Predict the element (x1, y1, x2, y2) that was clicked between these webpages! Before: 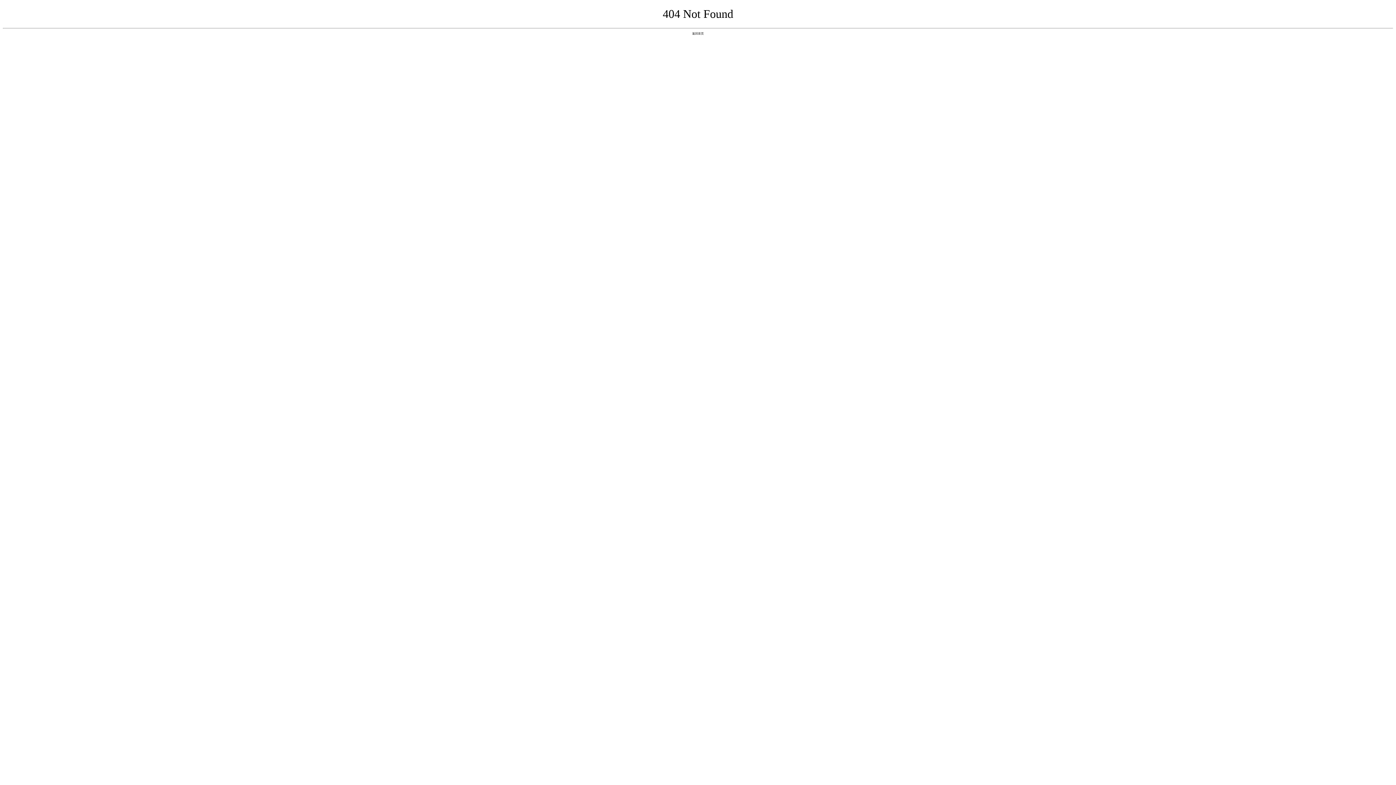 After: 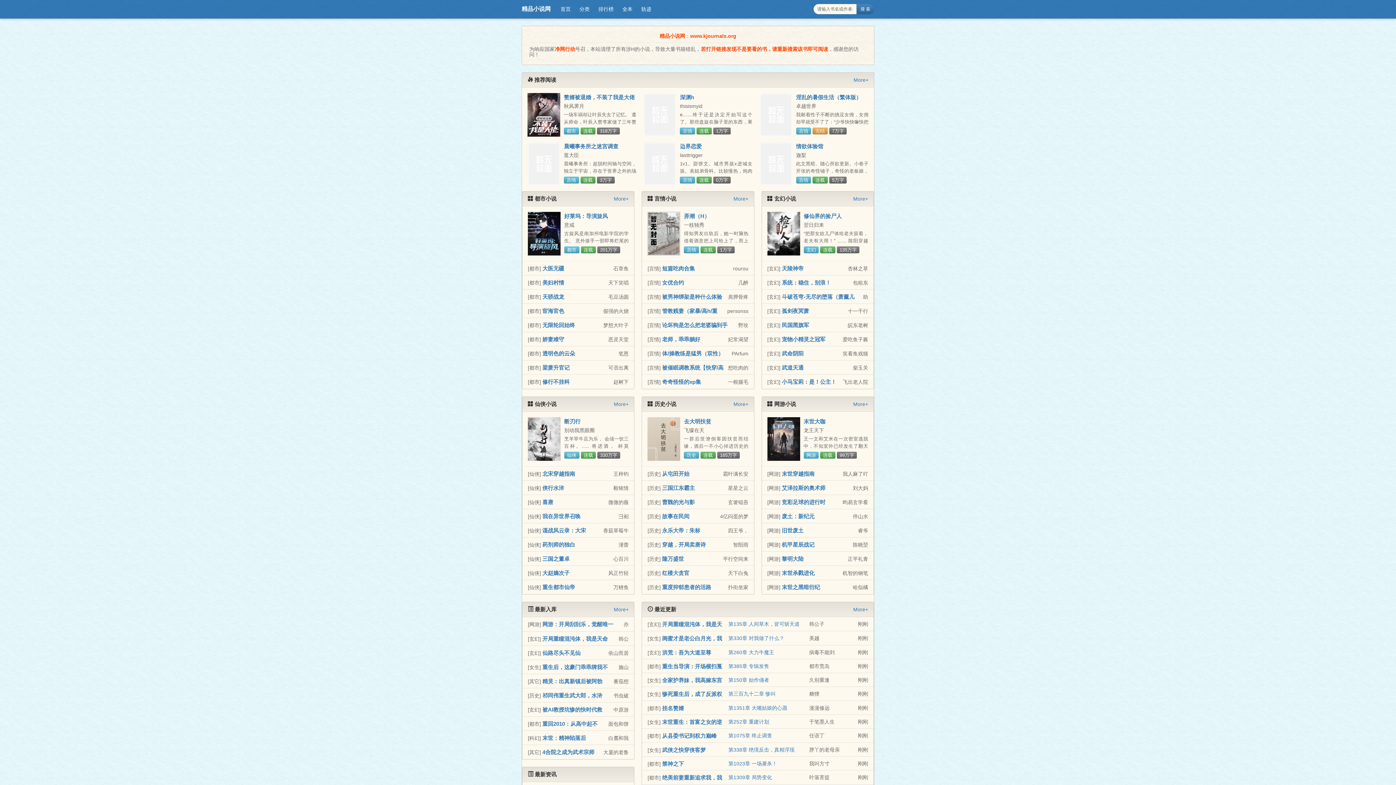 Action: bbox: (692, 31, 704, 35) label: 返回首页